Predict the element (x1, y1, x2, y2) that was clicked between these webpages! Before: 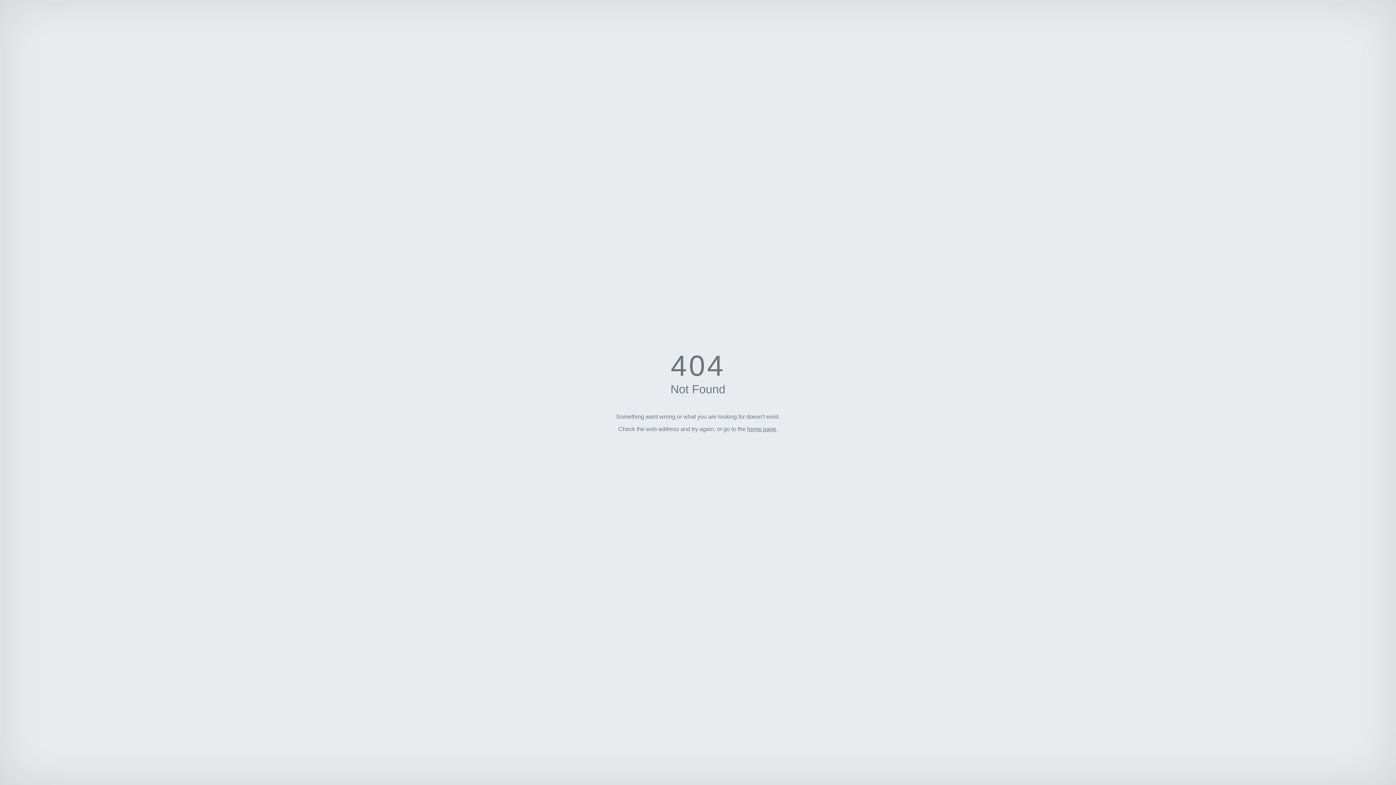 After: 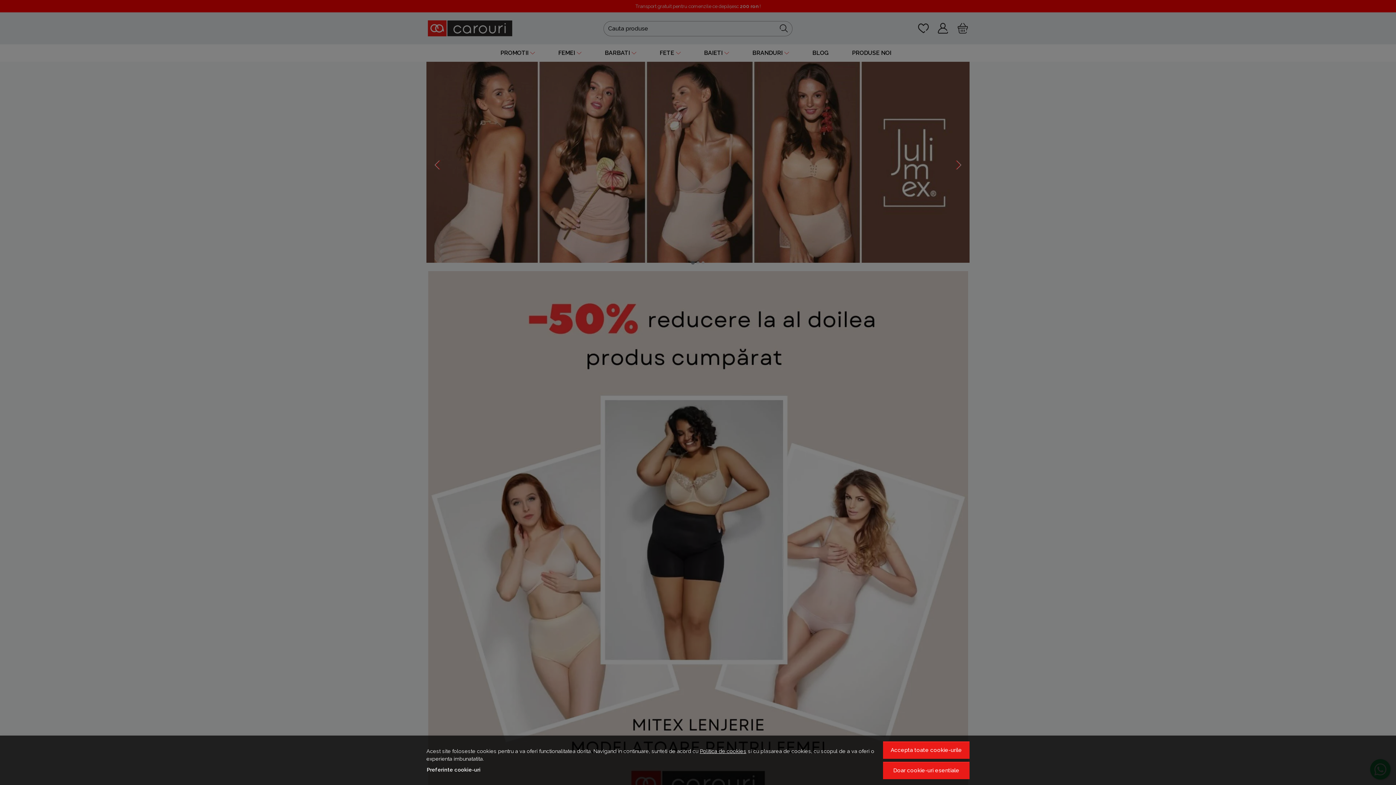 Action: bbox: (747, 426, 776, 432) label: home page